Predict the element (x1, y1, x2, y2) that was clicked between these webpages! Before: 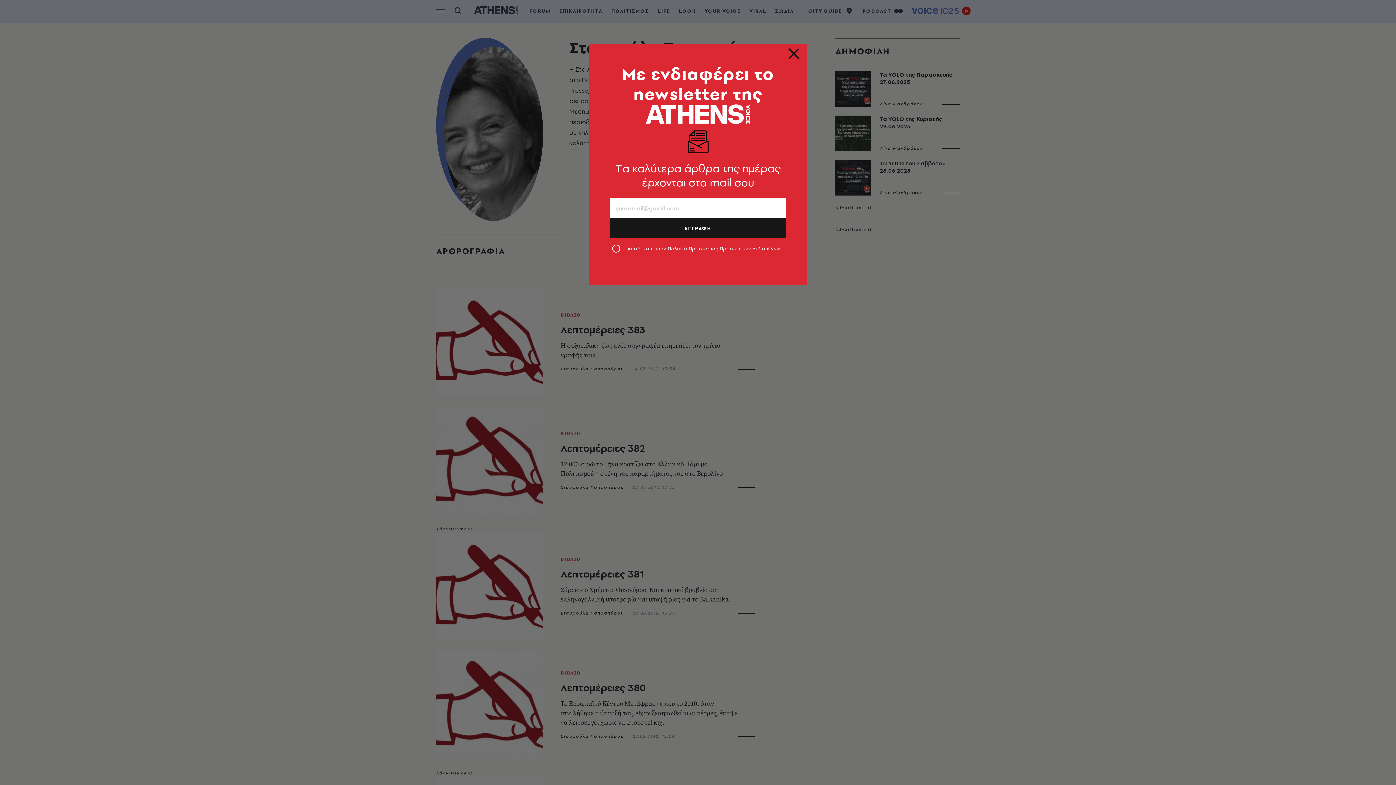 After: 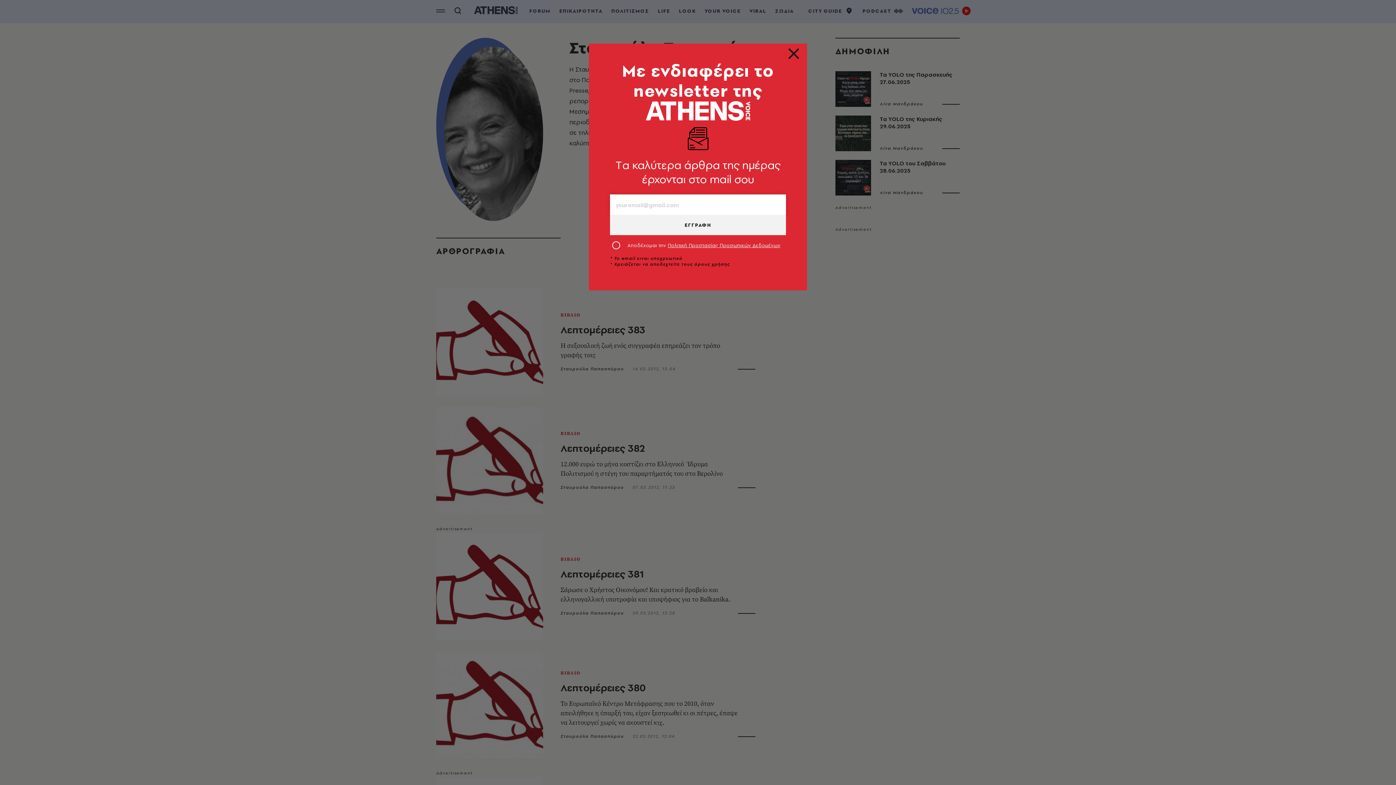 Action: label: ΕΓΓΡΑΦΗ bbox: (610, 218, 786, 238)